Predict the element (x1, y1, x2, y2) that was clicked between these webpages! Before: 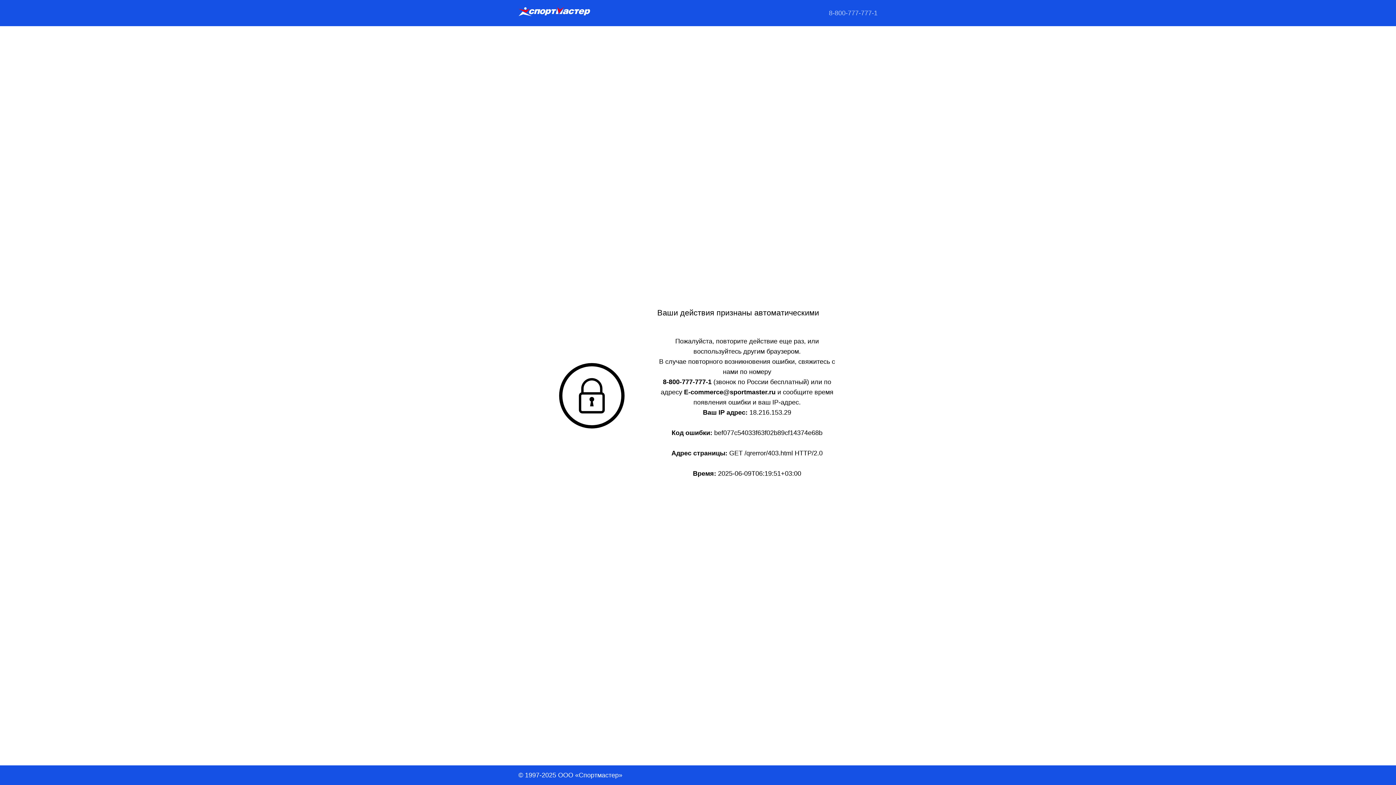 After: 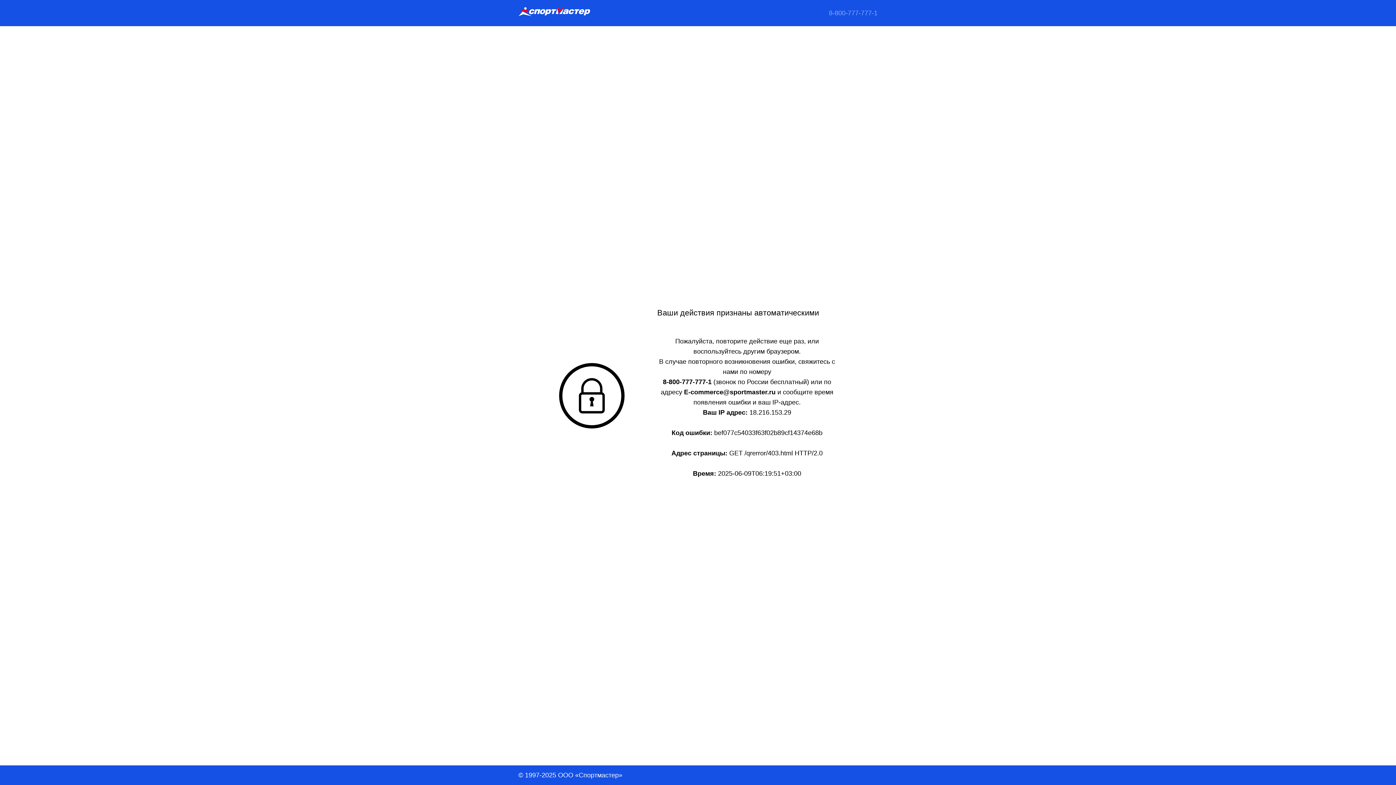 Action: bbox: (829, 8, 877, 18) label: 8-800-777-777-1